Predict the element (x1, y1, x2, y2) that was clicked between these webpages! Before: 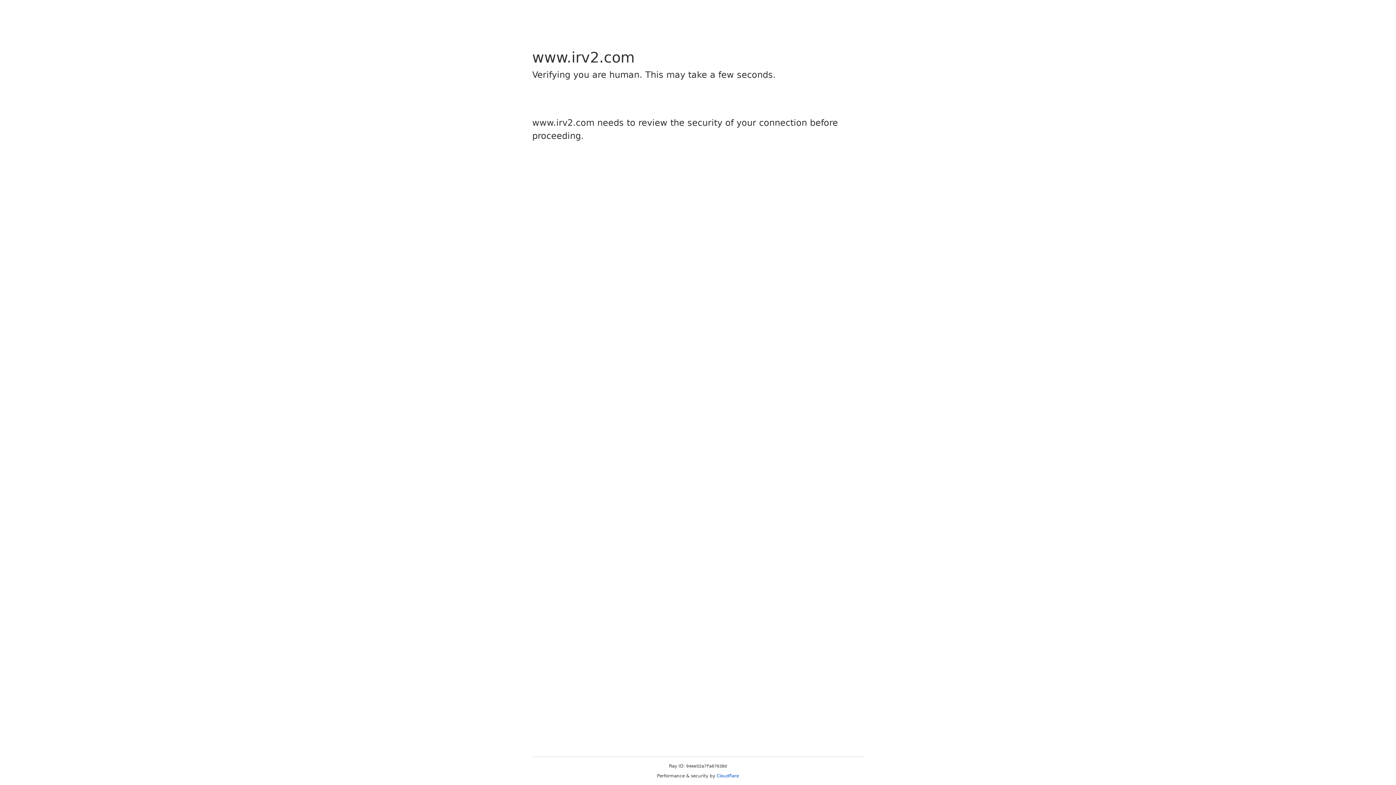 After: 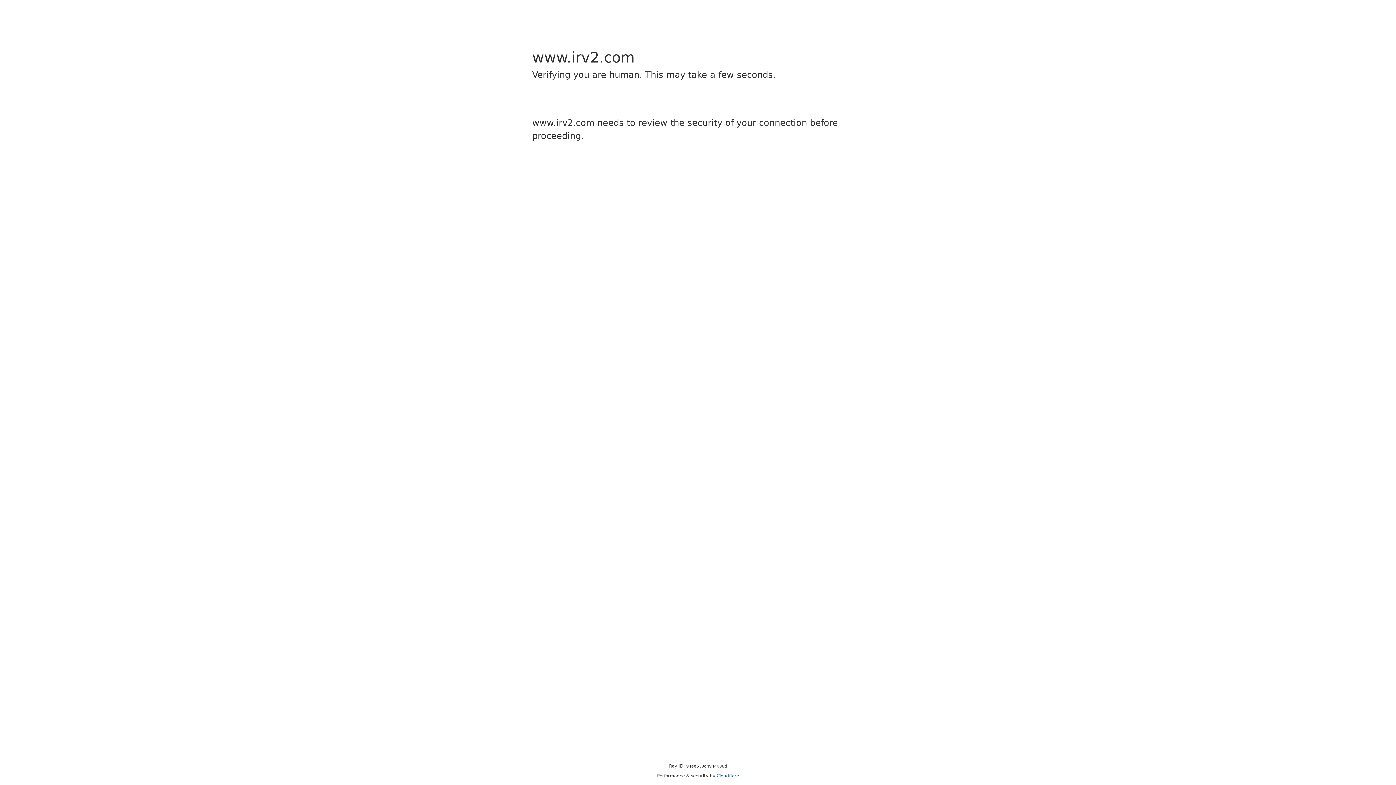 Action: label: Cloudflare bbox: (716, 773, 739, 778)